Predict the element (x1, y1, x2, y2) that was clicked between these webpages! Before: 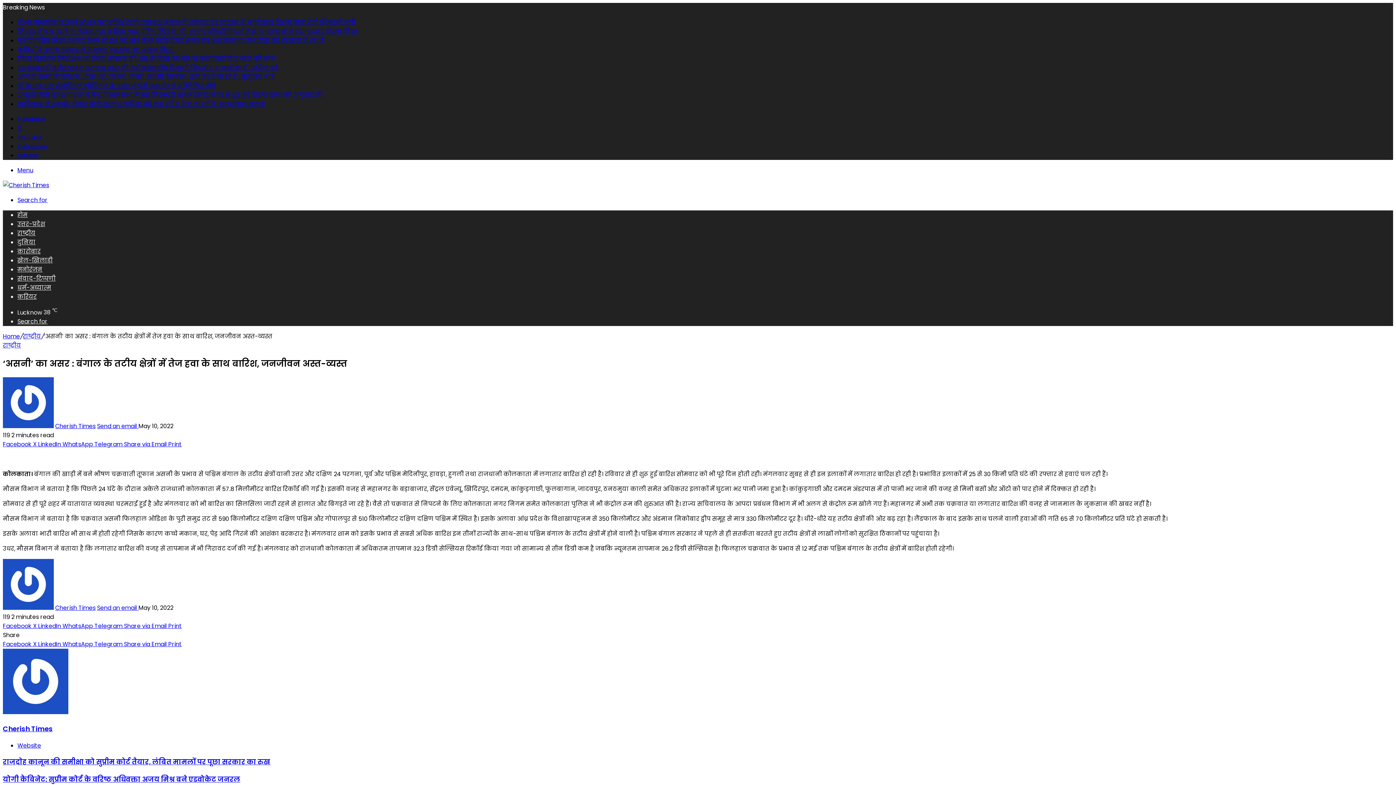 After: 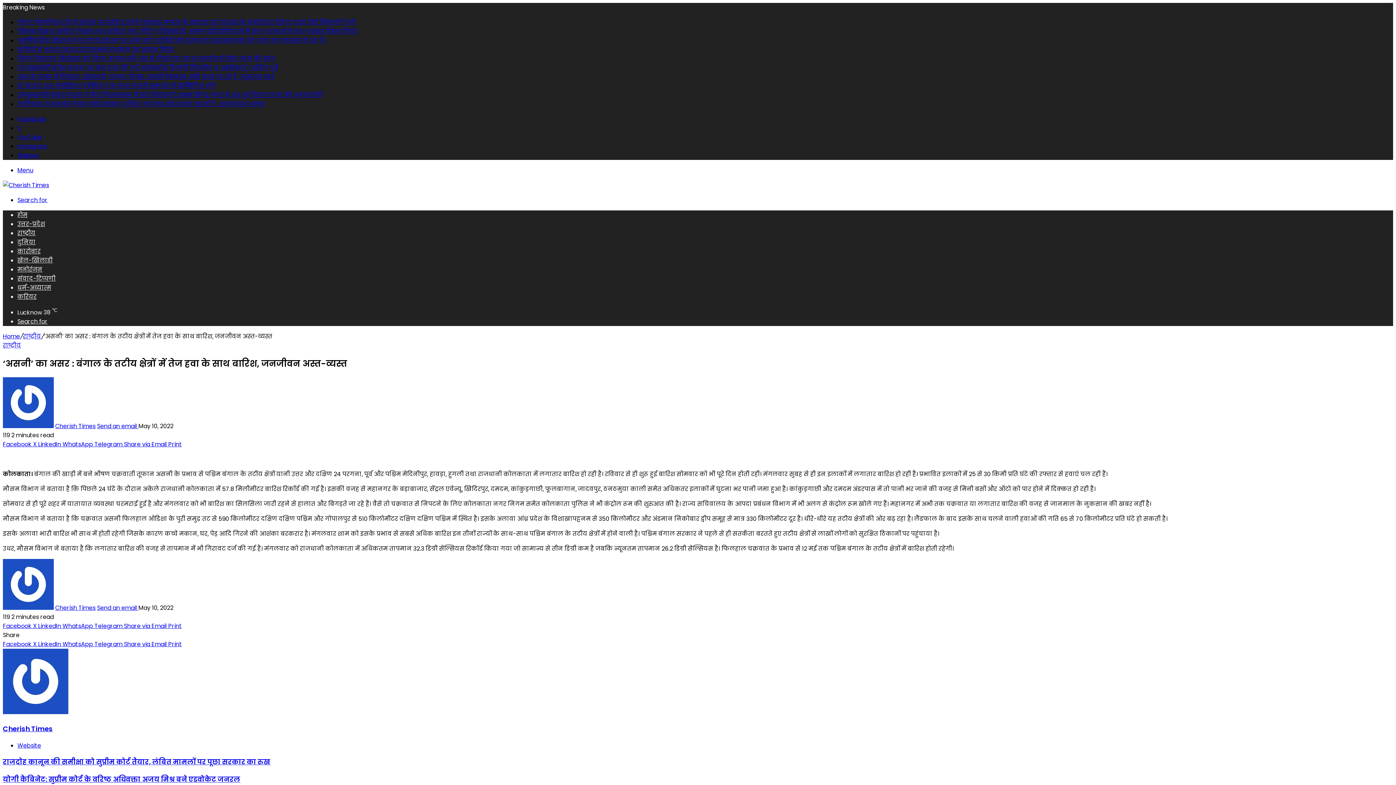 Action: label: Print bbox: (168, 440, 181, 448)